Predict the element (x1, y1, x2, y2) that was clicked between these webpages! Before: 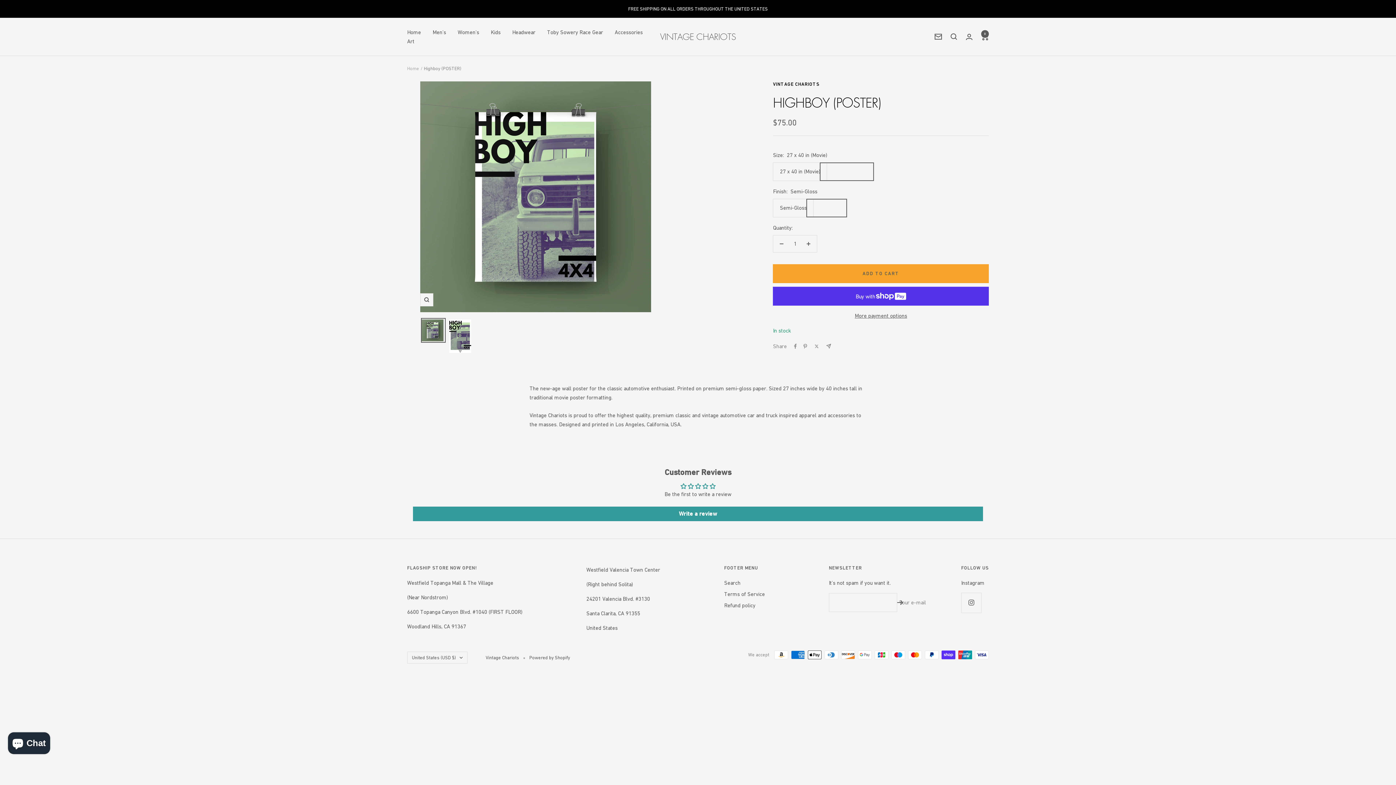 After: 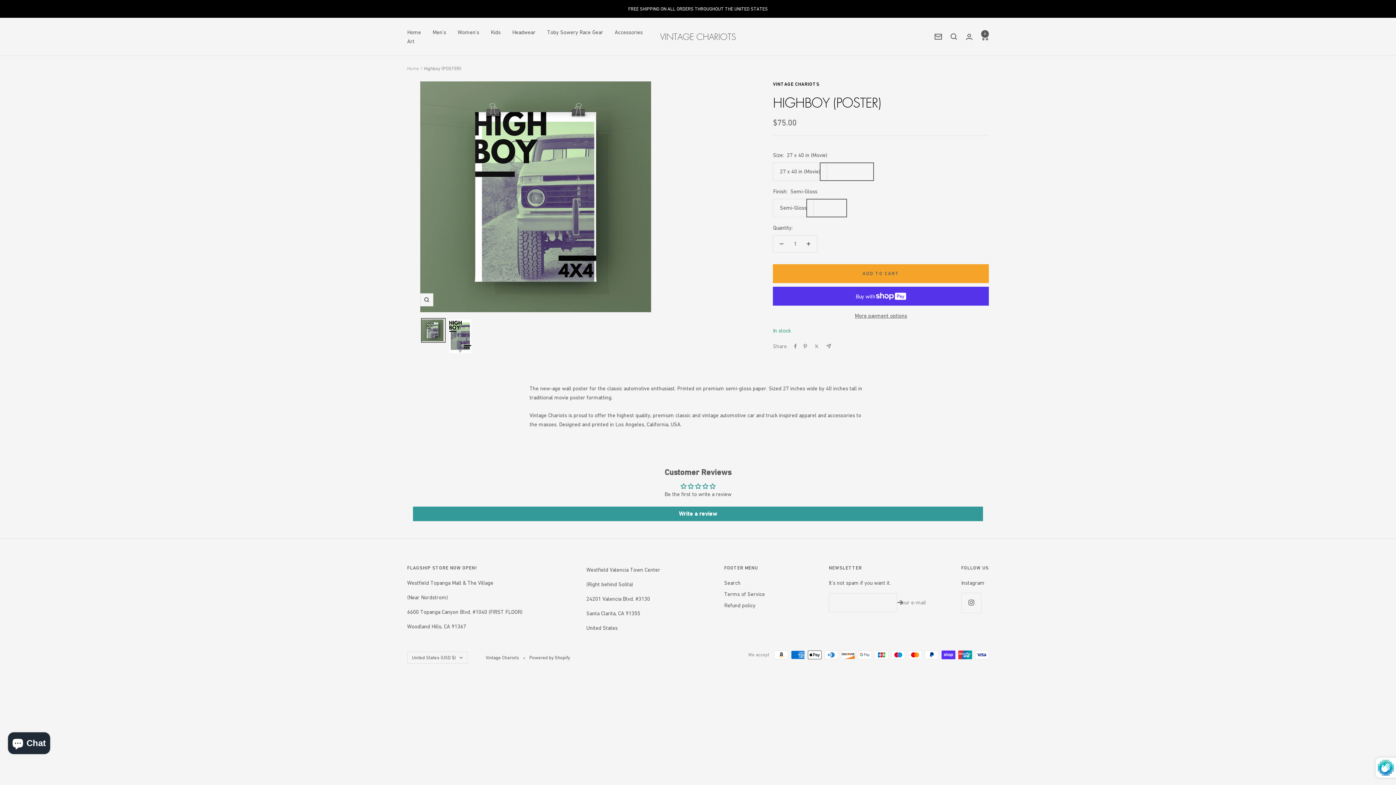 Action: bbox: (897, 600, 903, 605)